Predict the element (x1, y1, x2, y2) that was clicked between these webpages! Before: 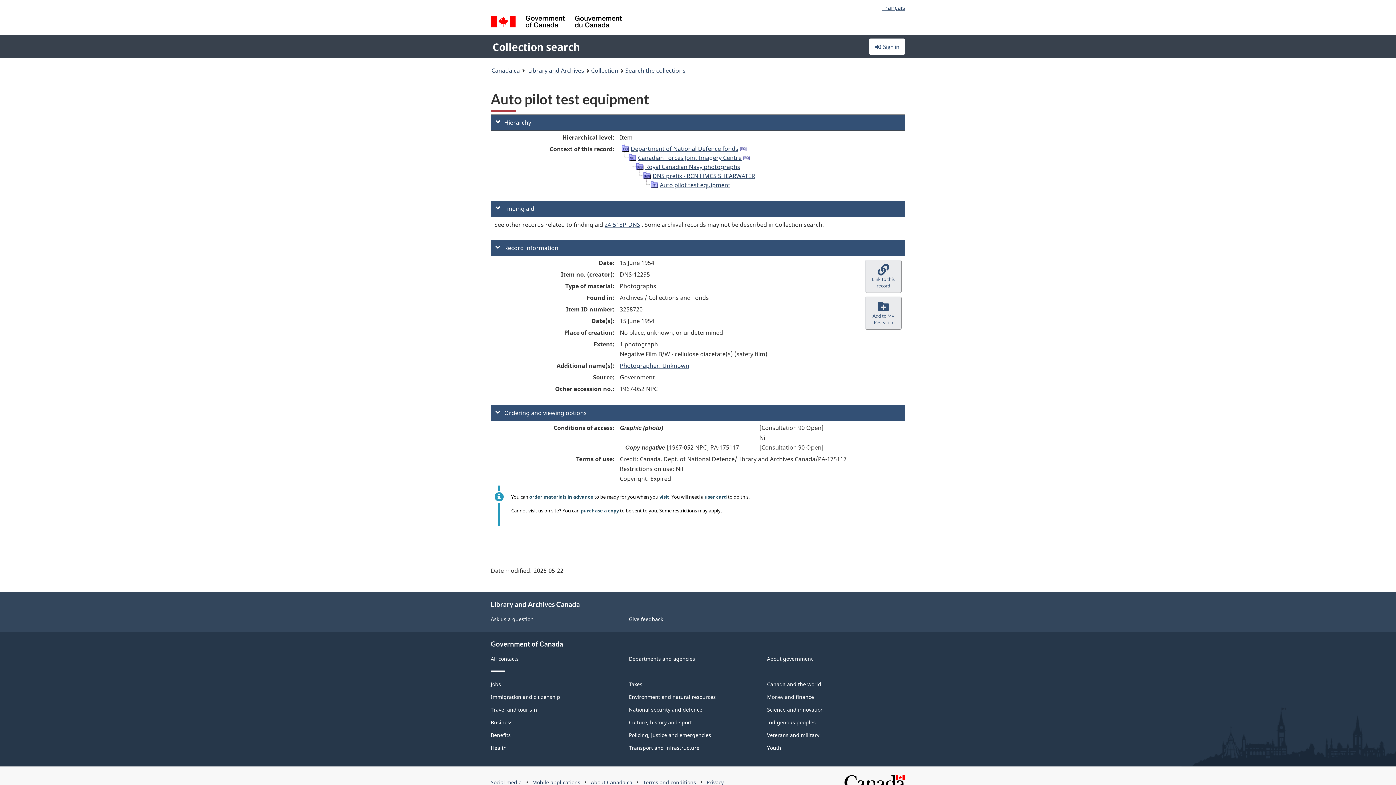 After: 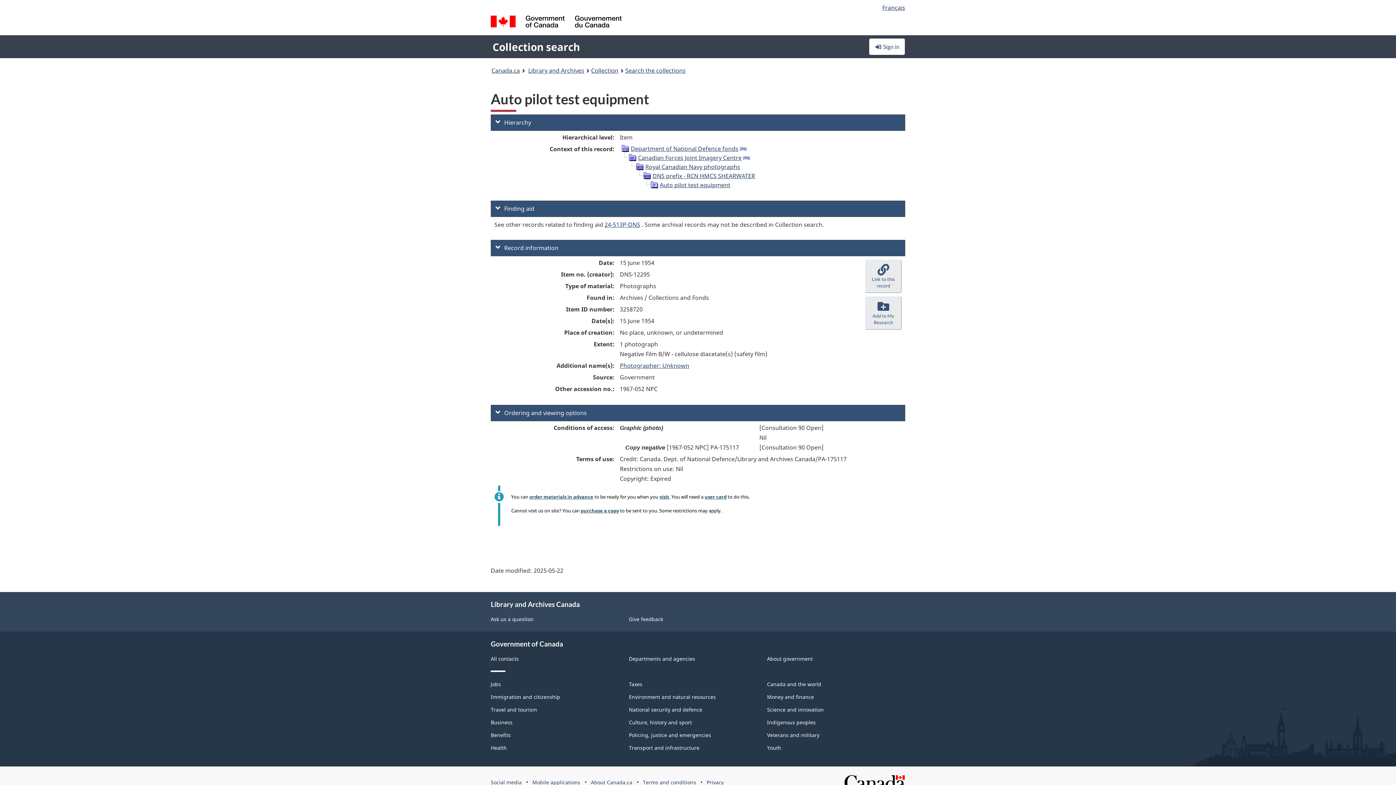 Action: bbox: (529, 493, 593, 500) label: order materials in advance